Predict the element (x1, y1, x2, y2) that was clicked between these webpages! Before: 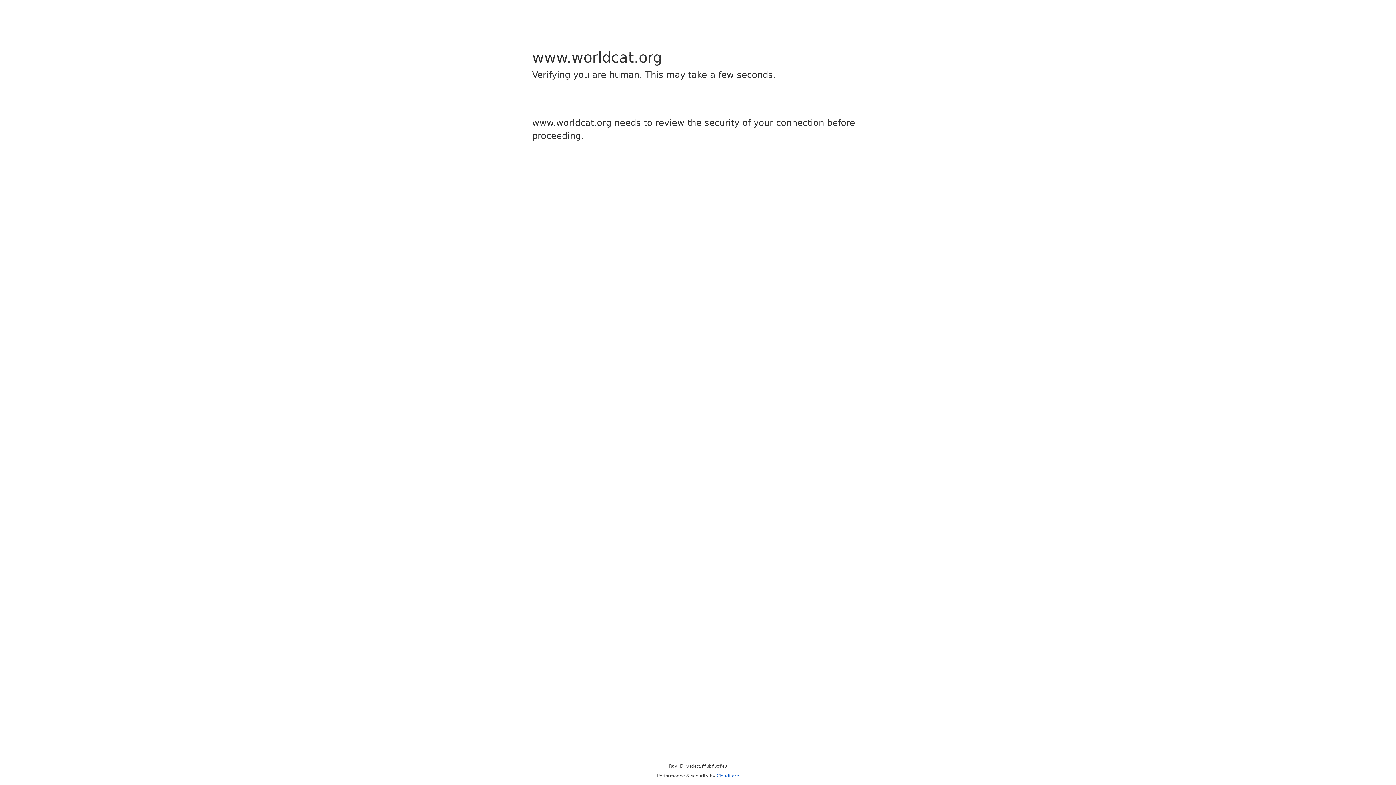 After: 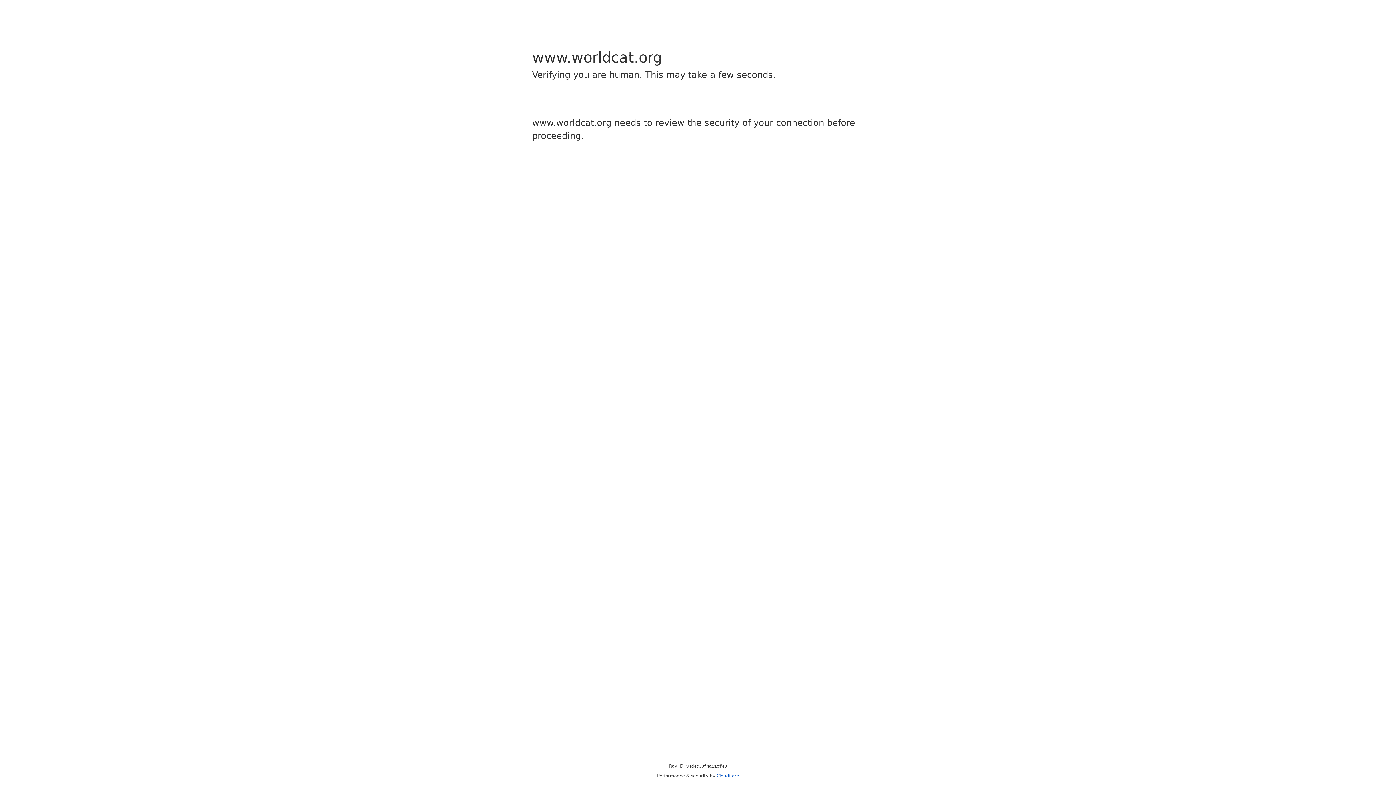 Action: label: Cloudflare bbox: (716, 773, 739, 778)